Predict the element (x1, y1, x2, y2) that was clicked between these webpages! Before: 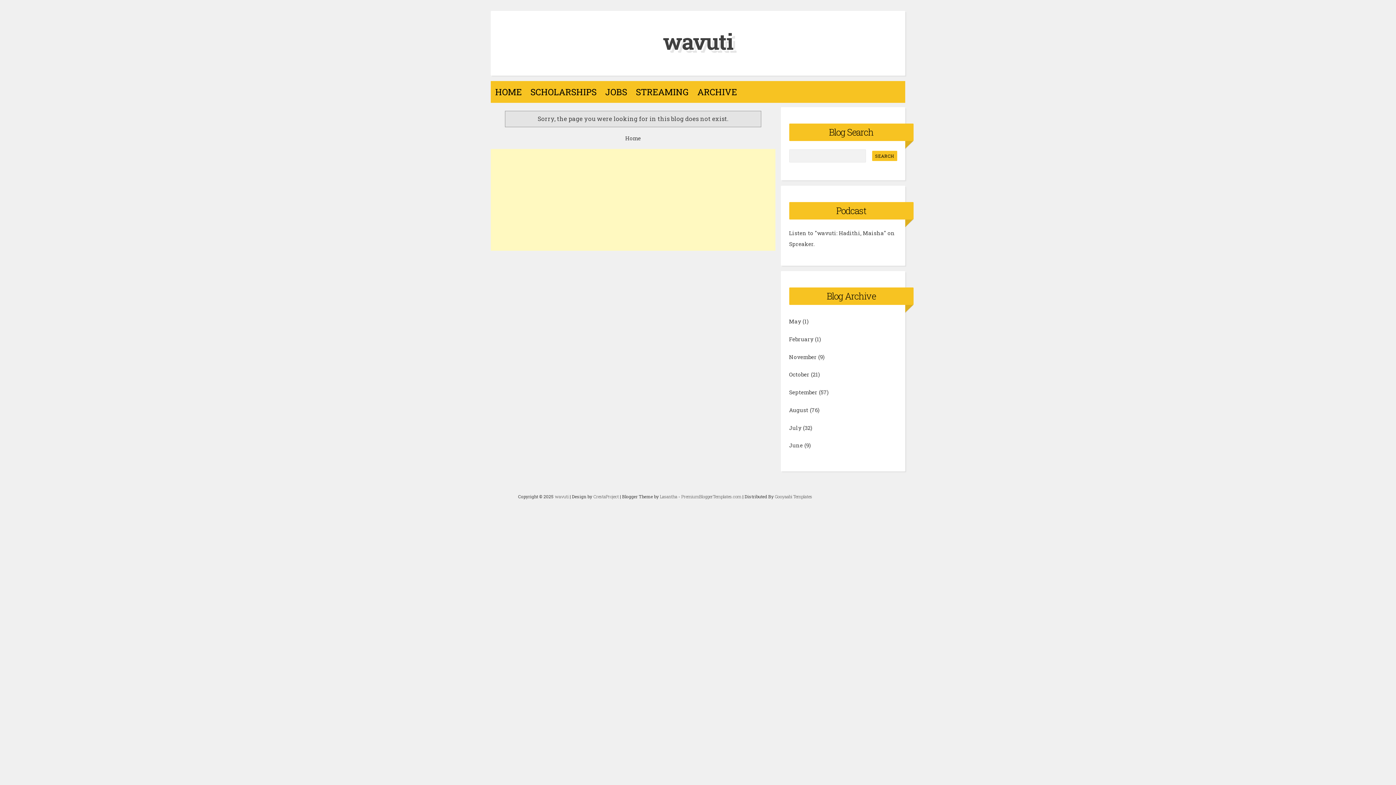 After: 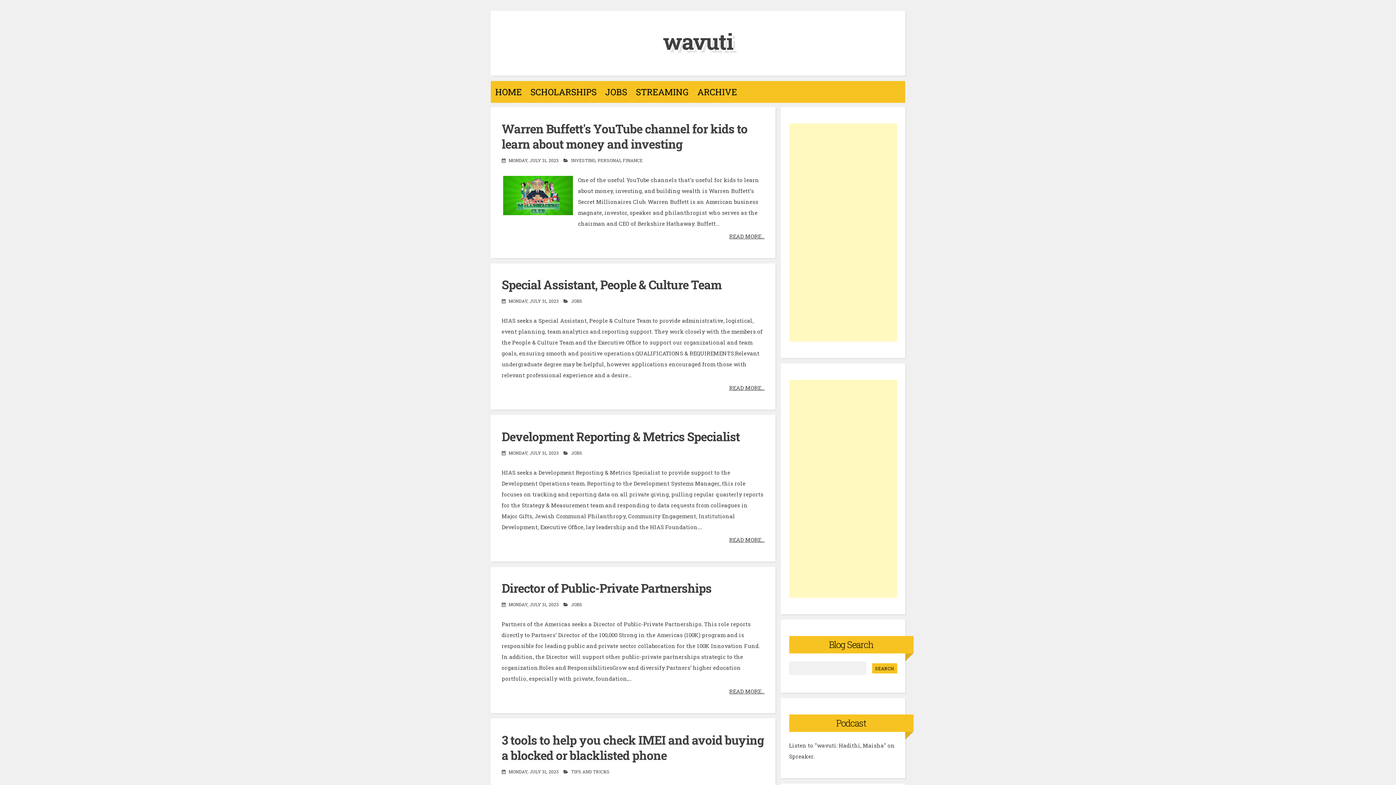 Action: label: July bbox: (789, 424, 801, 431)